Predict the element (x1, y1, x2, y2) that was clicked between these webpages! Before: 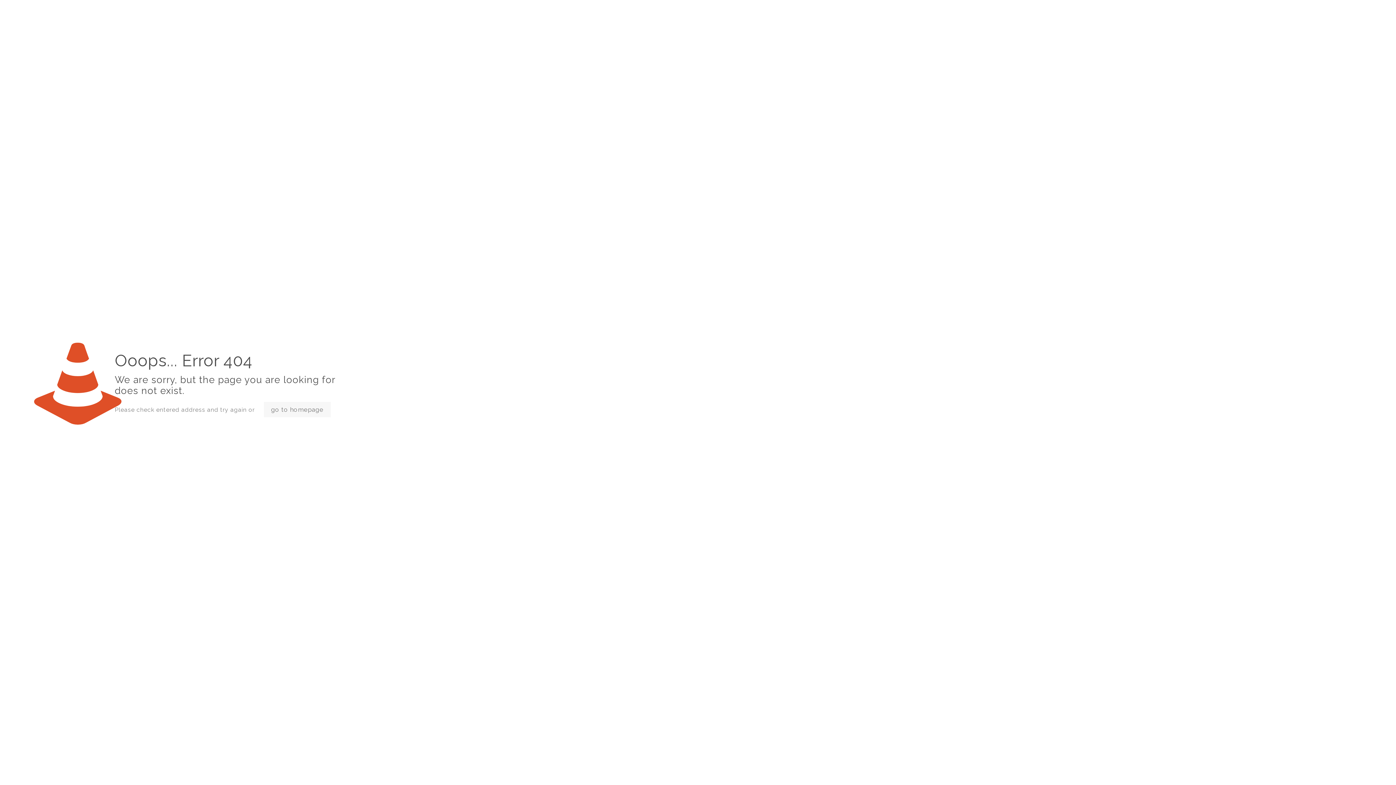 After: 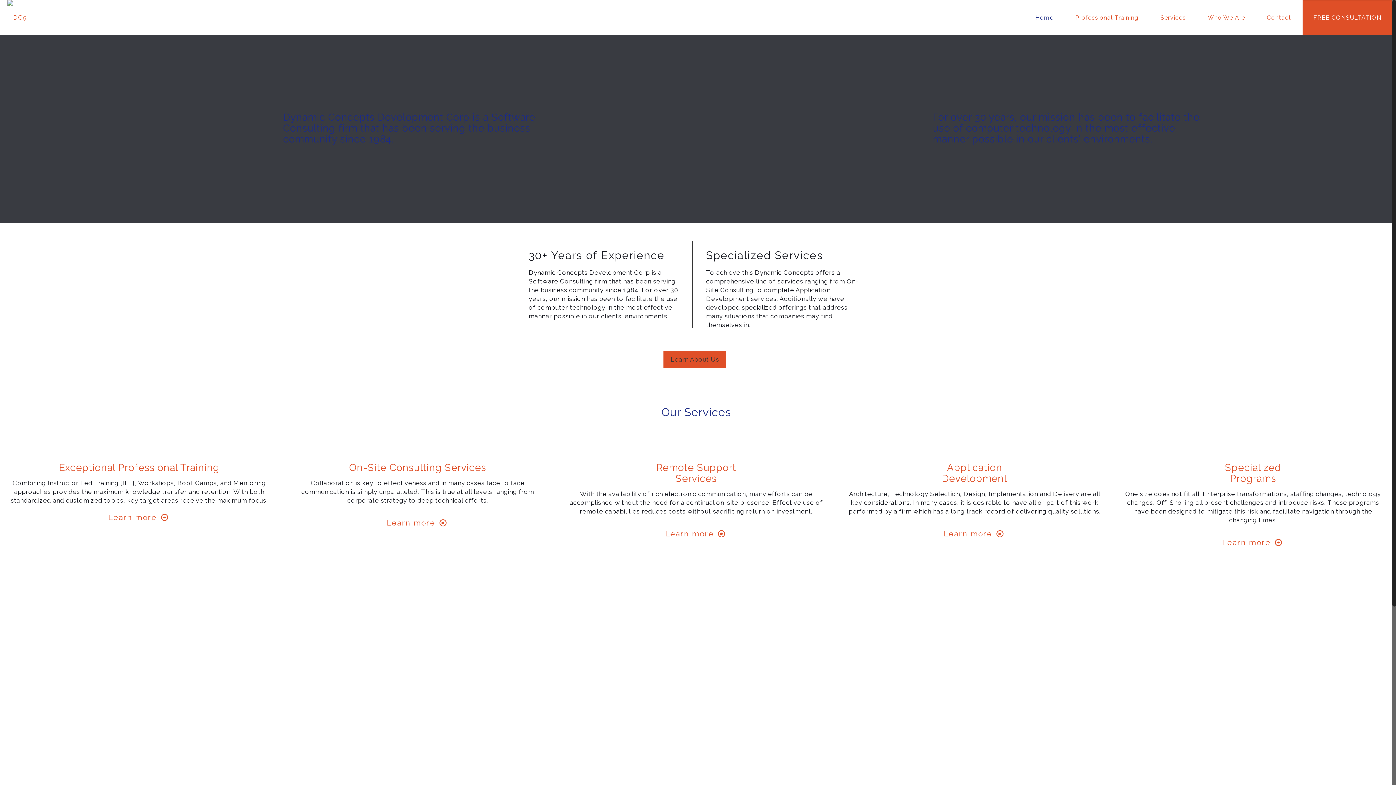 Action: bbox: (263, 402, 330, 417) label: go to homepage